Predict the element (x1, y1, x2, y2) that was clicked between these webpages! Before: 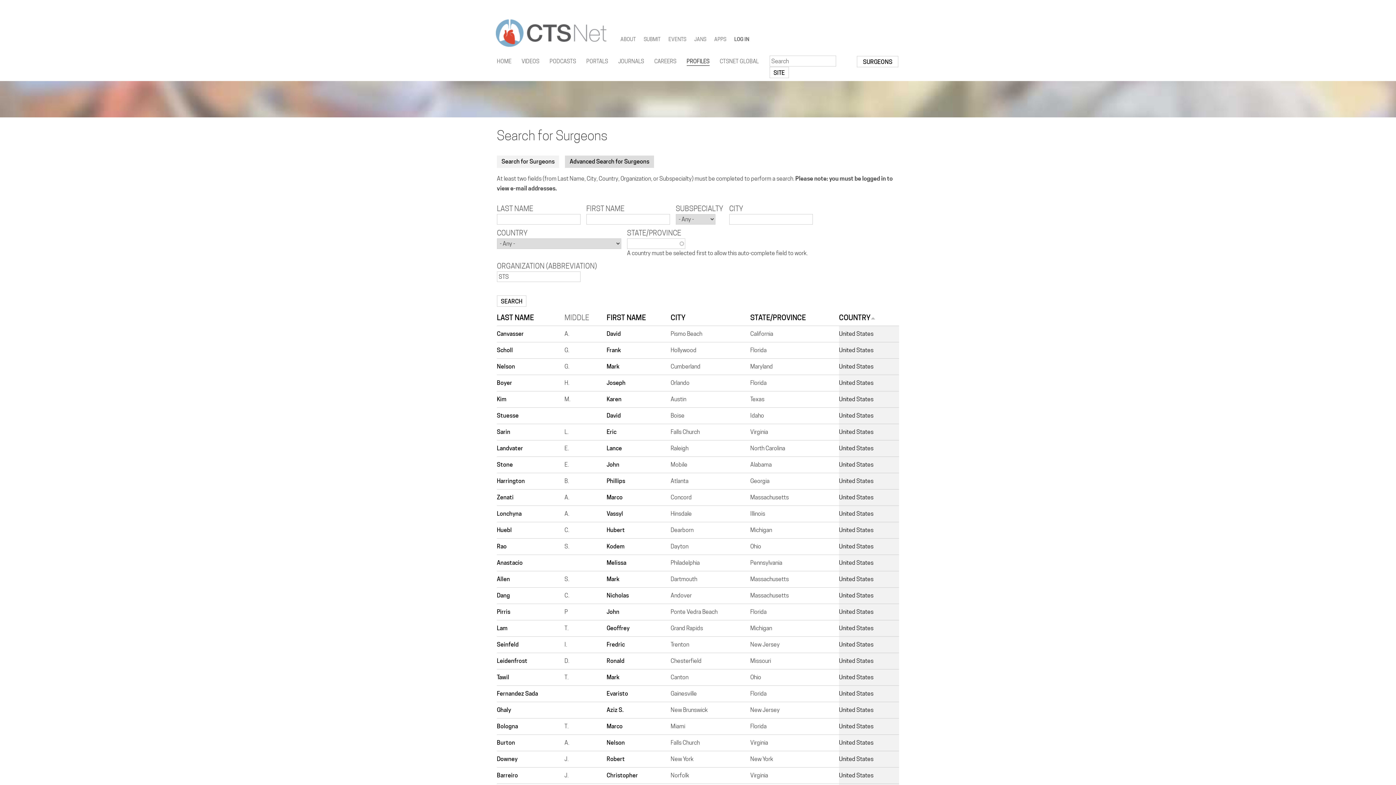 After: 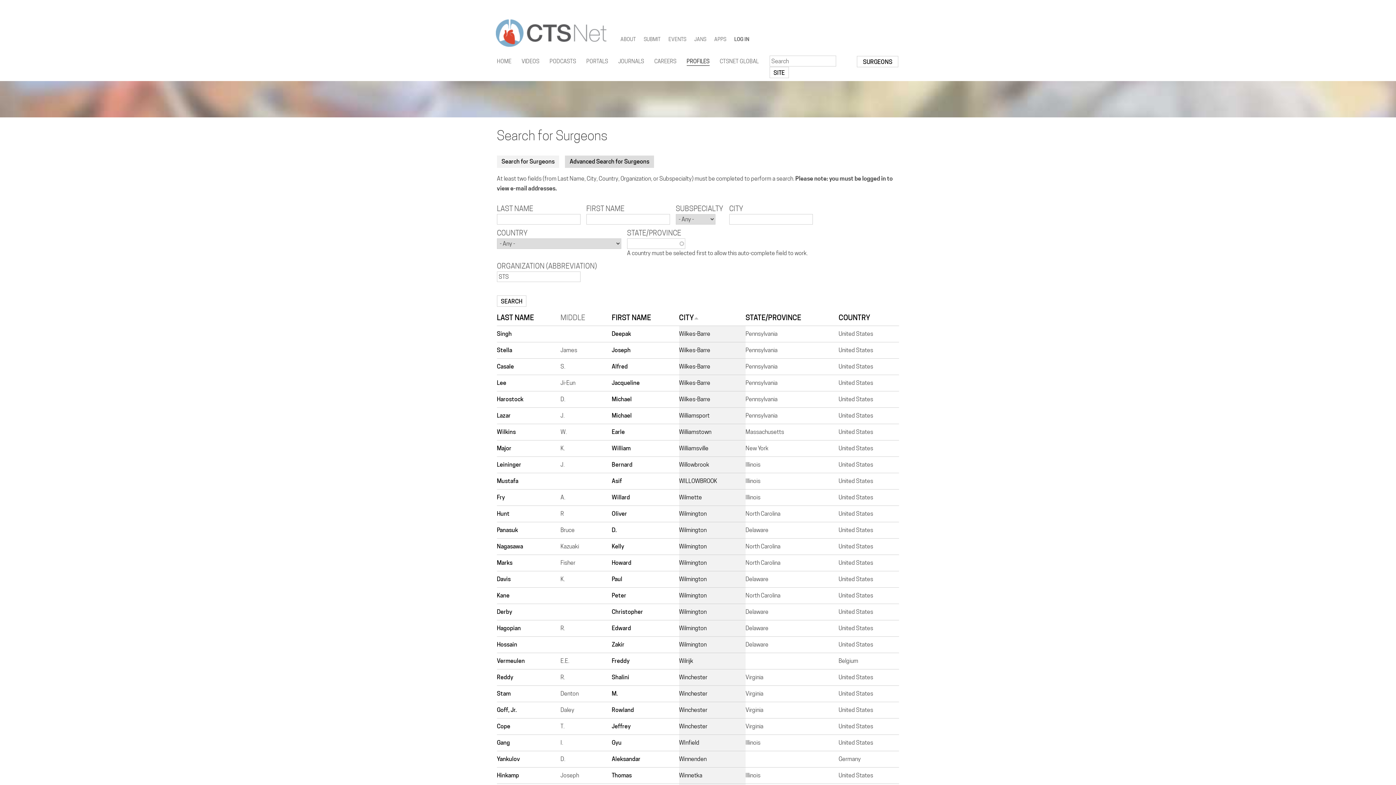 Action: label: CITY bbox: (670, 313, 685, 322)